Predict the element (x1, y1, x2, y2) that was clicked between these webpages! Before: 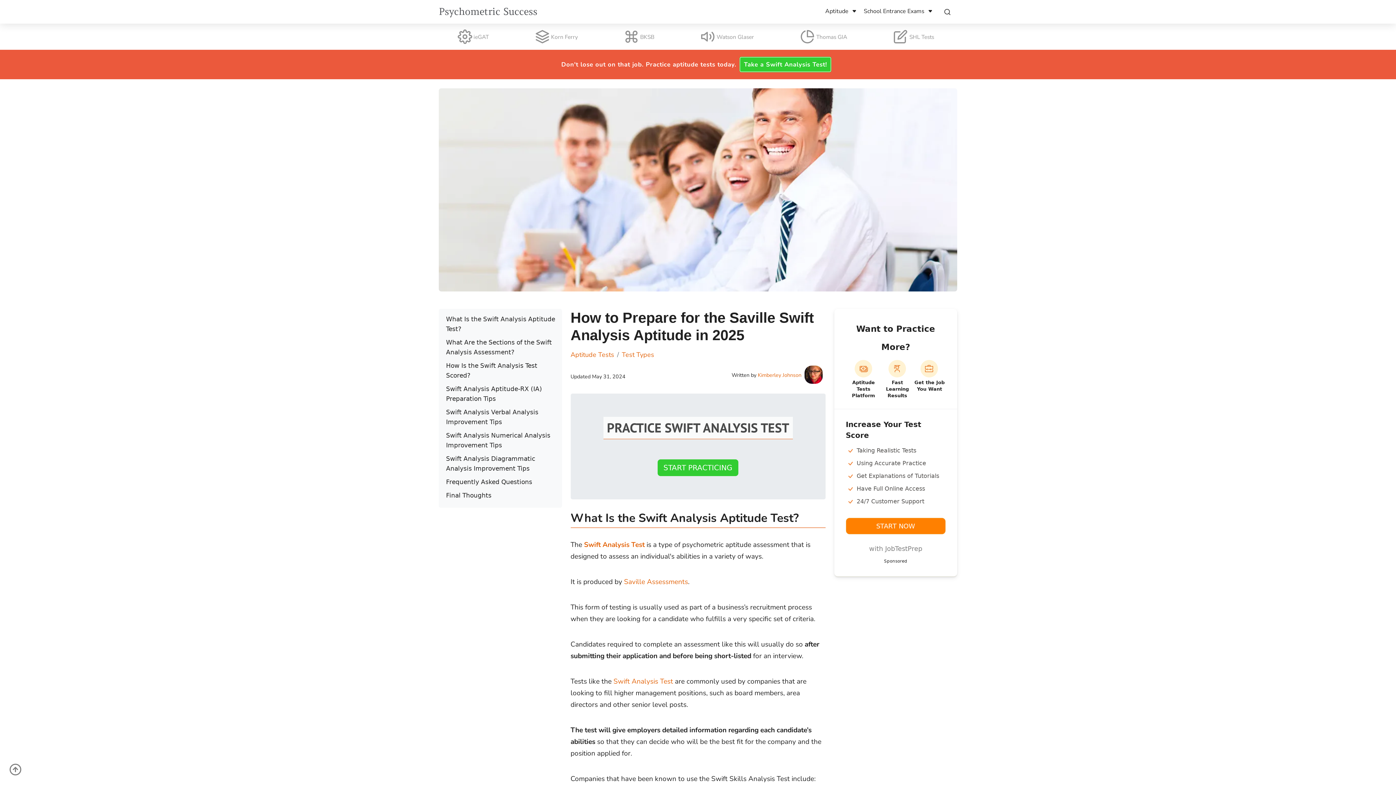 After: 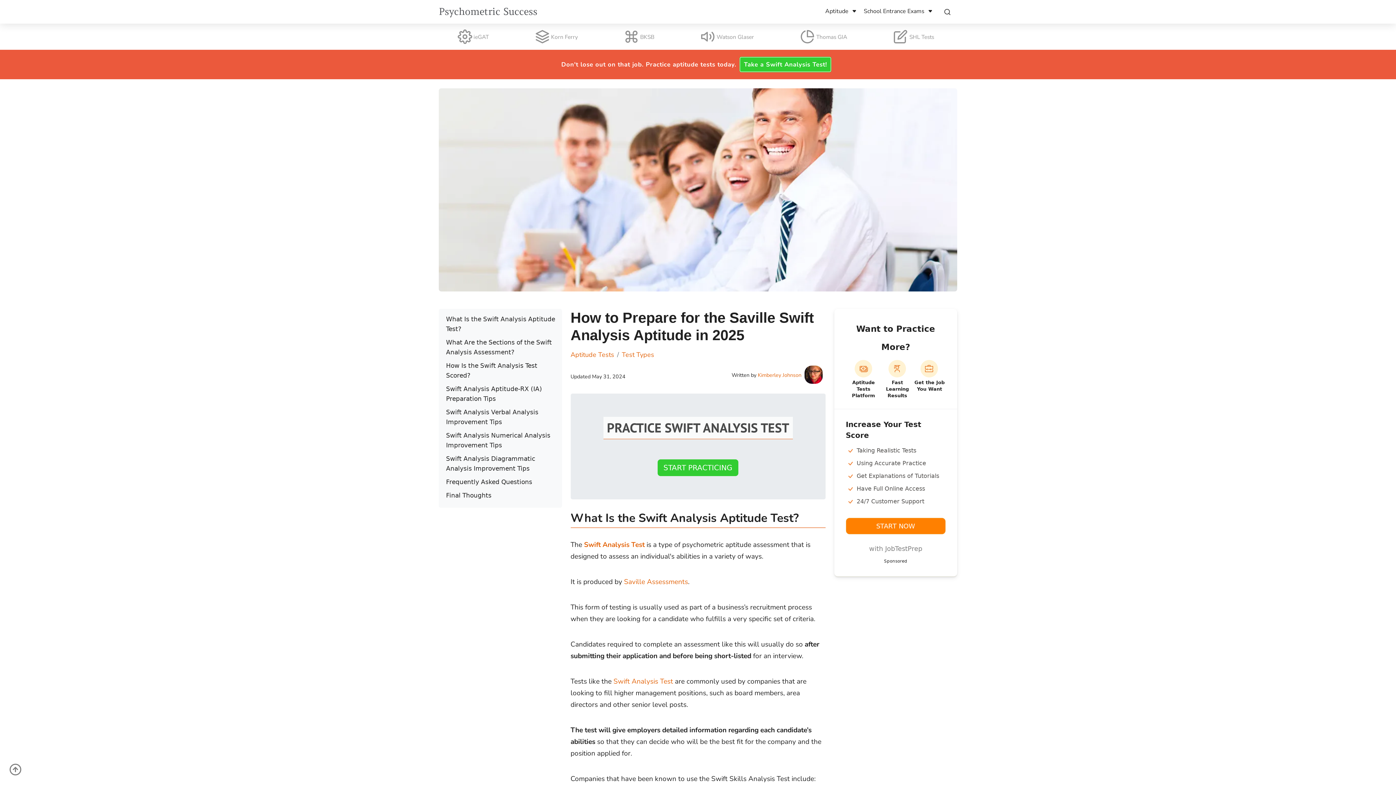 Action: bbox: (9, 763, 21, 776)